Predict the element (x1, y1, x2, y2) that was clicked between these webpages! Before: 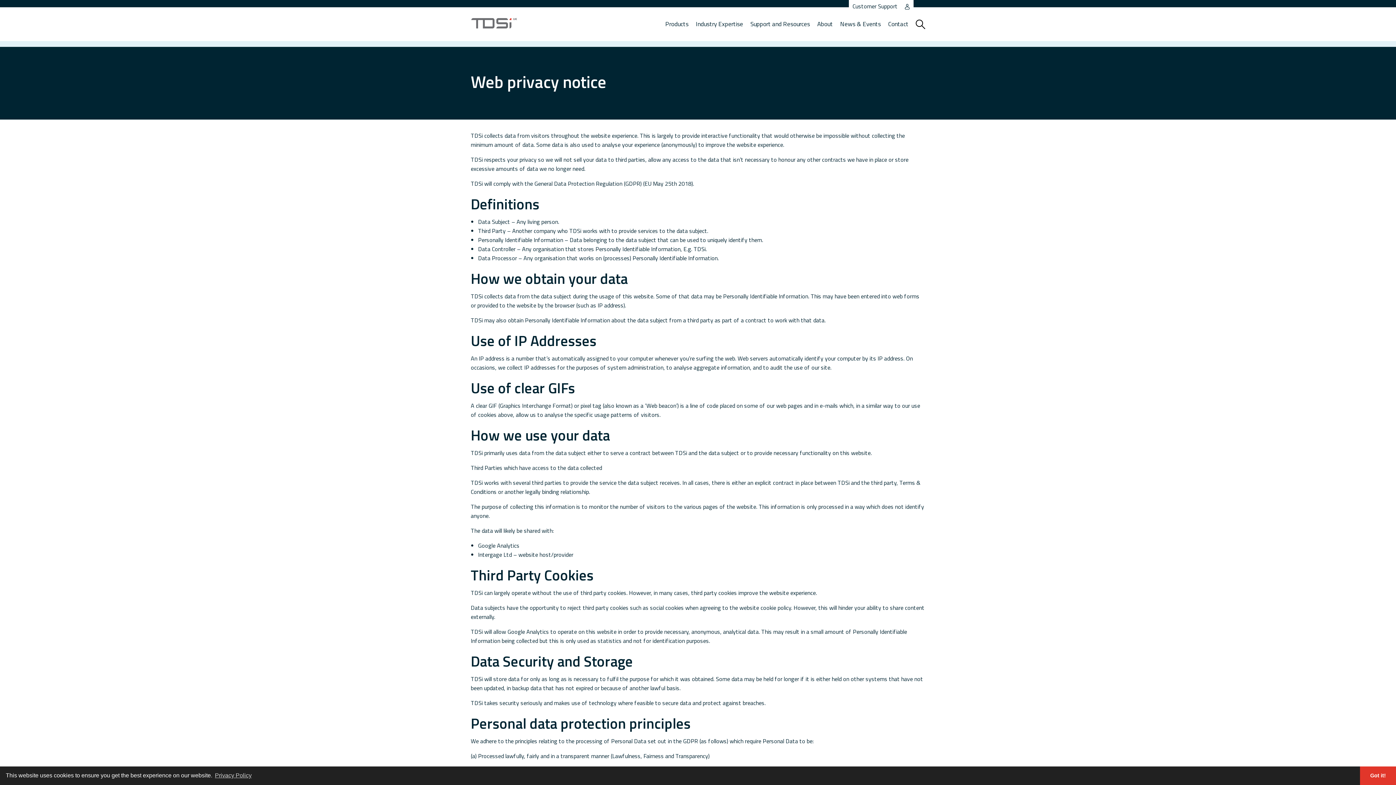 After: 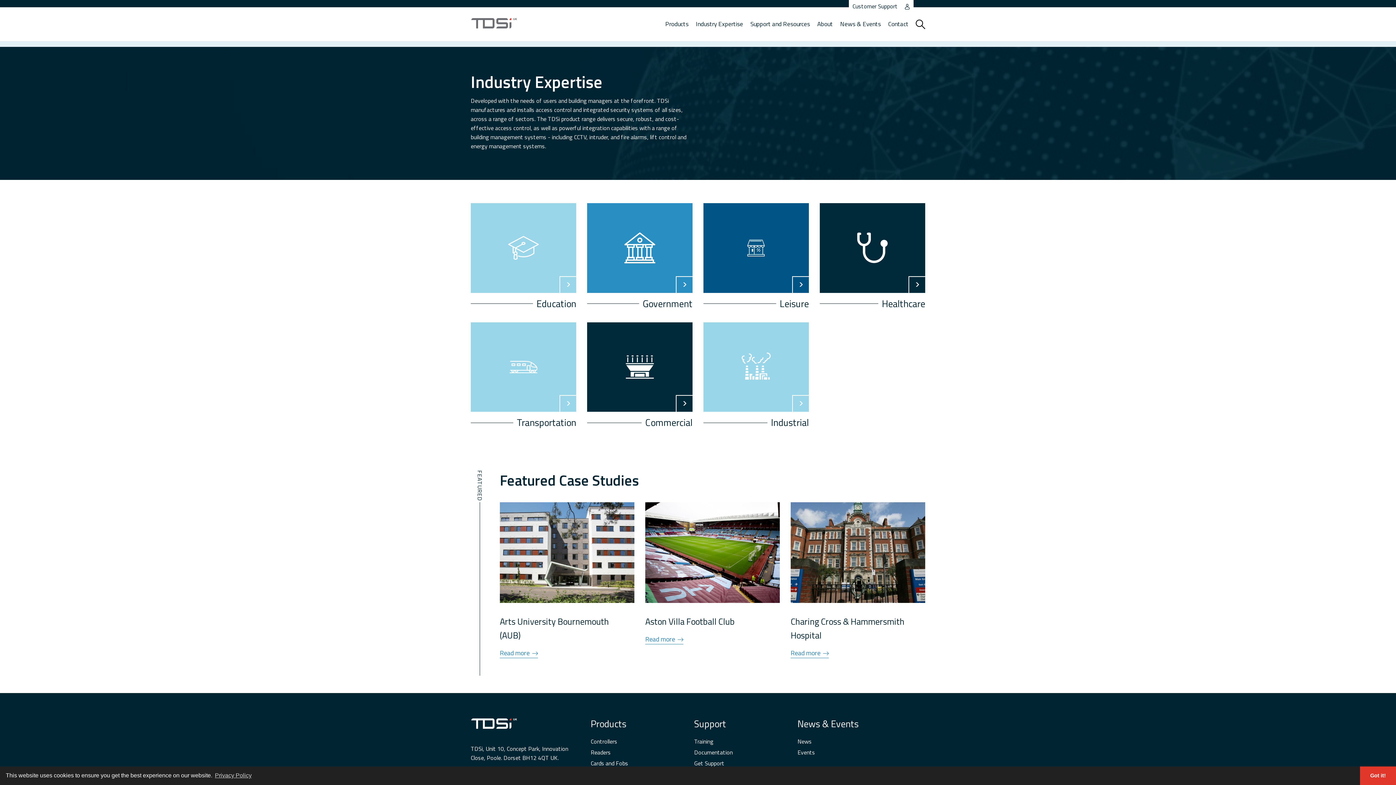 Action: bbox: (696, 7, 743, 41) label: Industry Expertise